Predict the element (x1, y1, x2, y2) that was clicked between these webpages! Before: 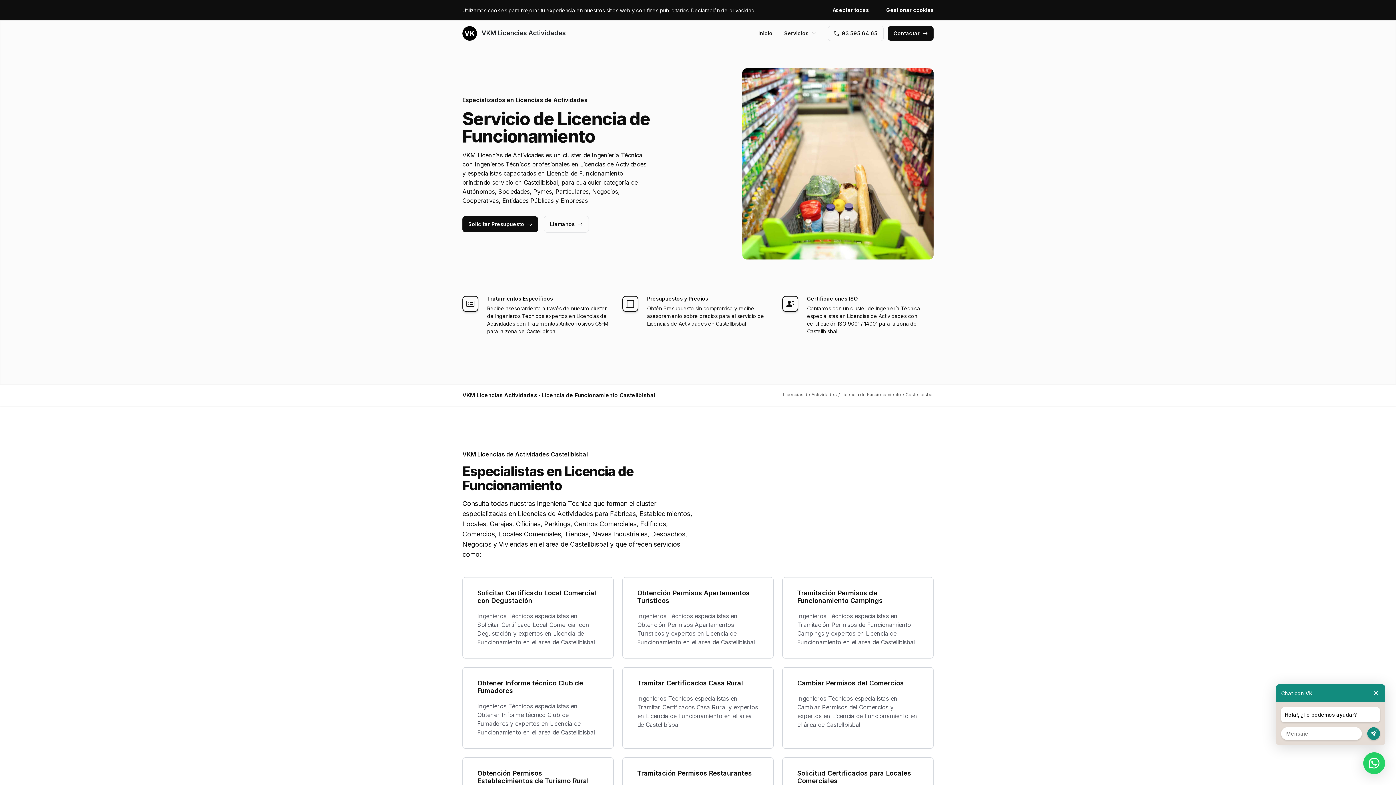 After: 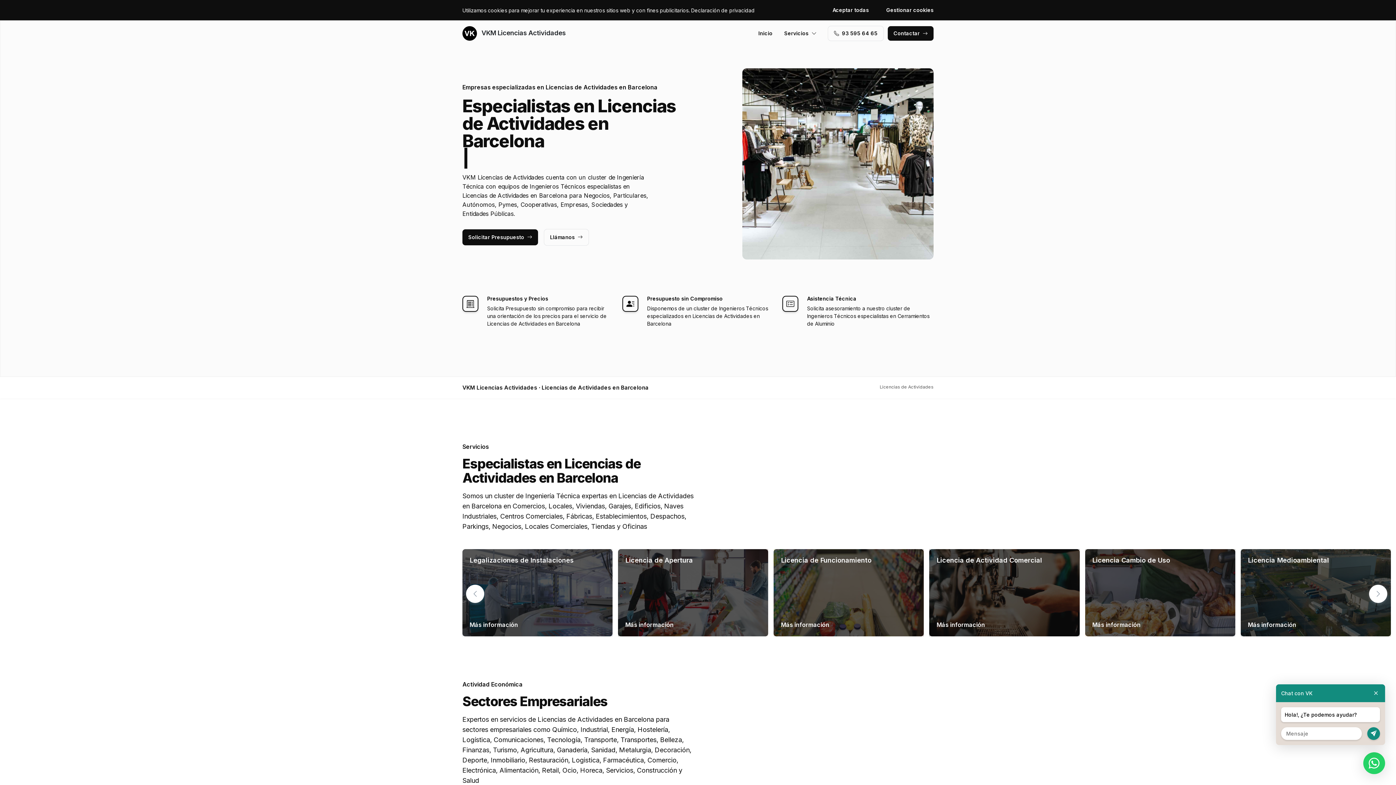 Action: label: Inicio bbox: (758, 26, 772, 40)